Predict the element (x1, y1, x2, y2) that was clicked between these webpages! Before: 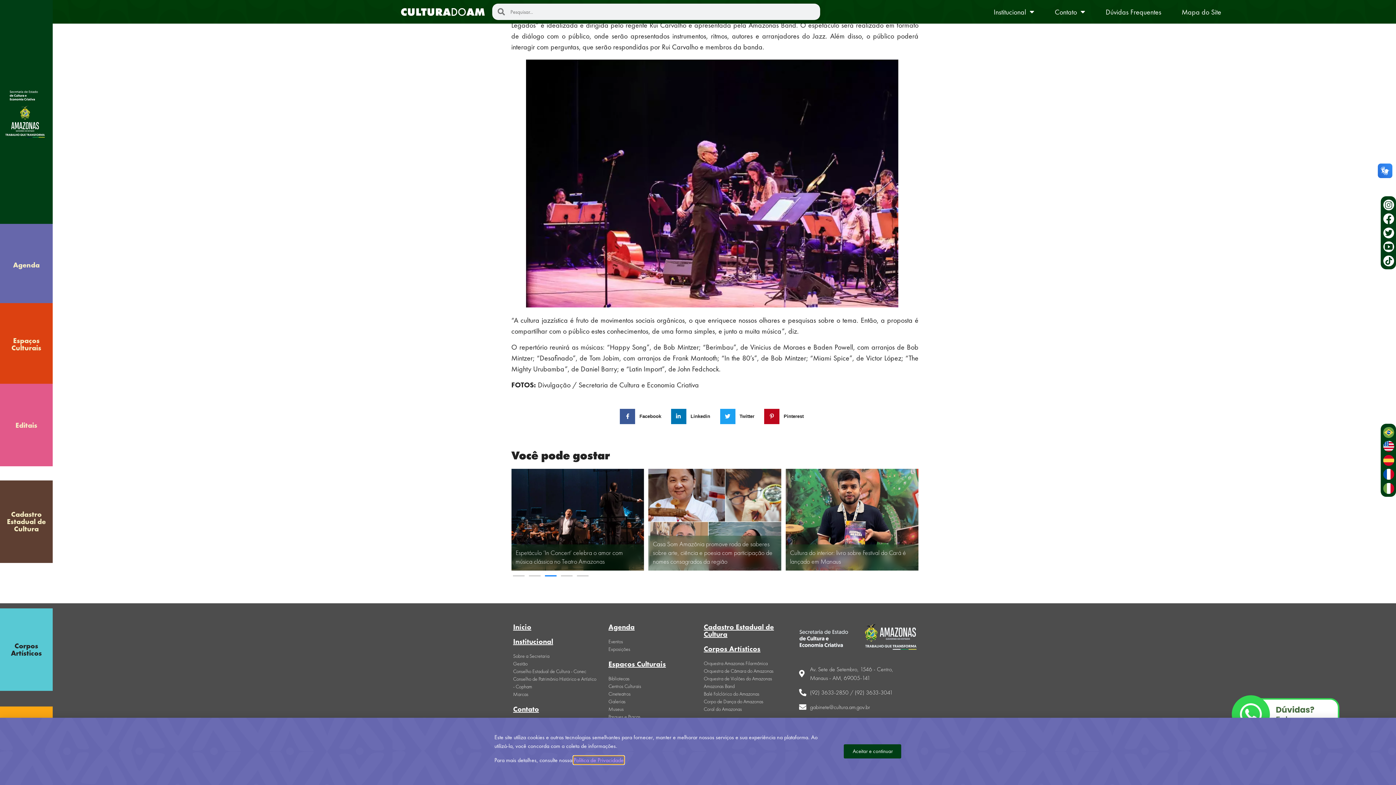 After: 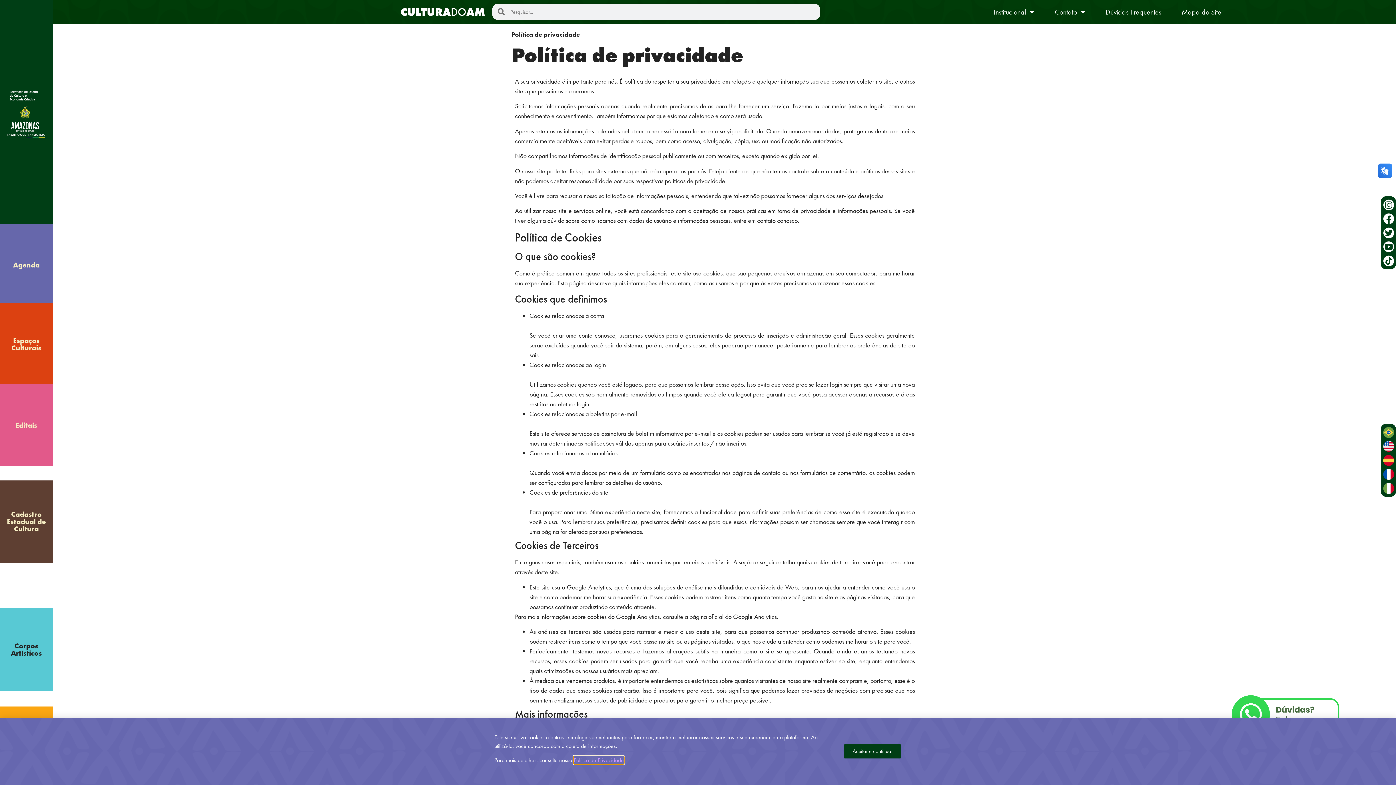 Action: bbox: (573, 756, 624, 764) label: Política de Privacidade